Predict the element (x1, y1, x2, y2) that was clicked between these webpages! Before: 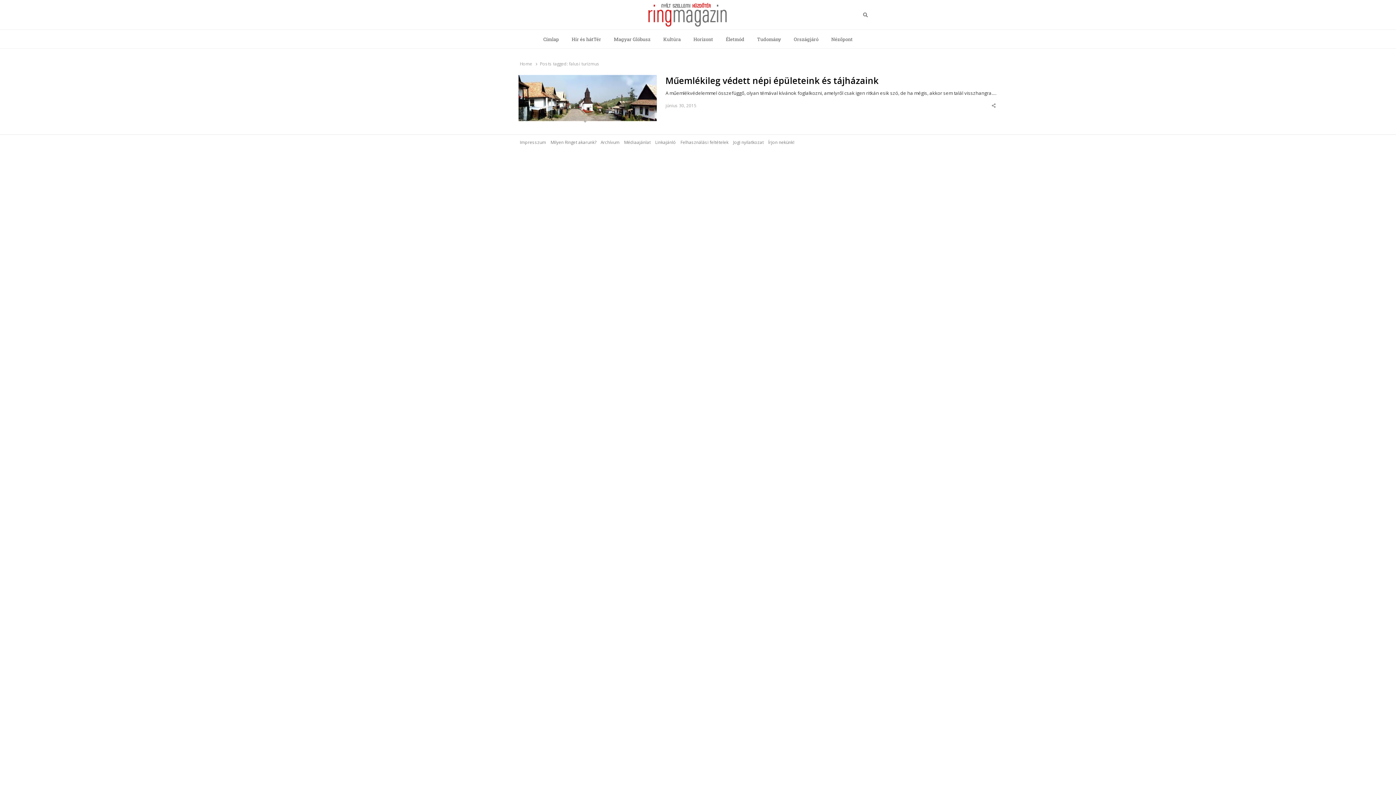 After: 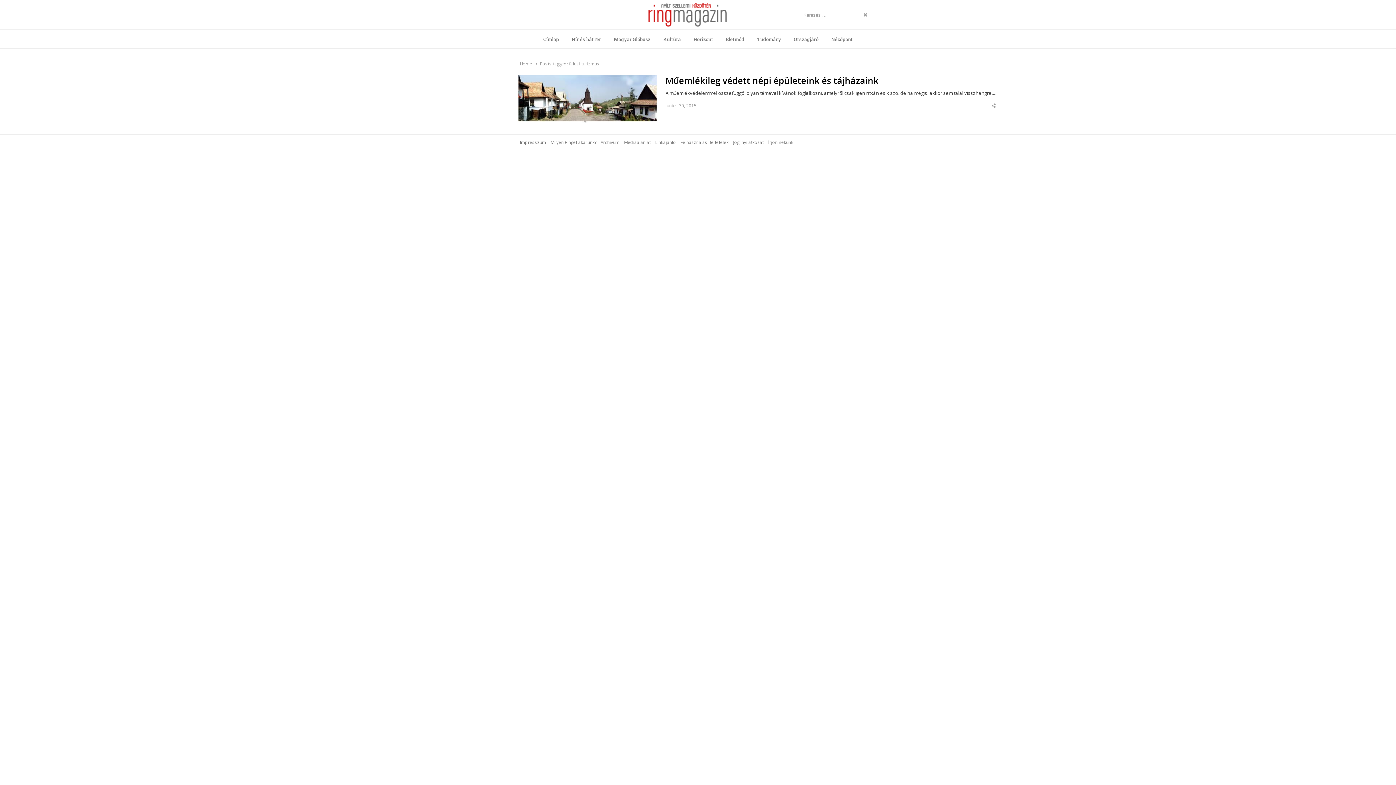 Action: label: Keresés bbox: (859, 10, 872, 19)